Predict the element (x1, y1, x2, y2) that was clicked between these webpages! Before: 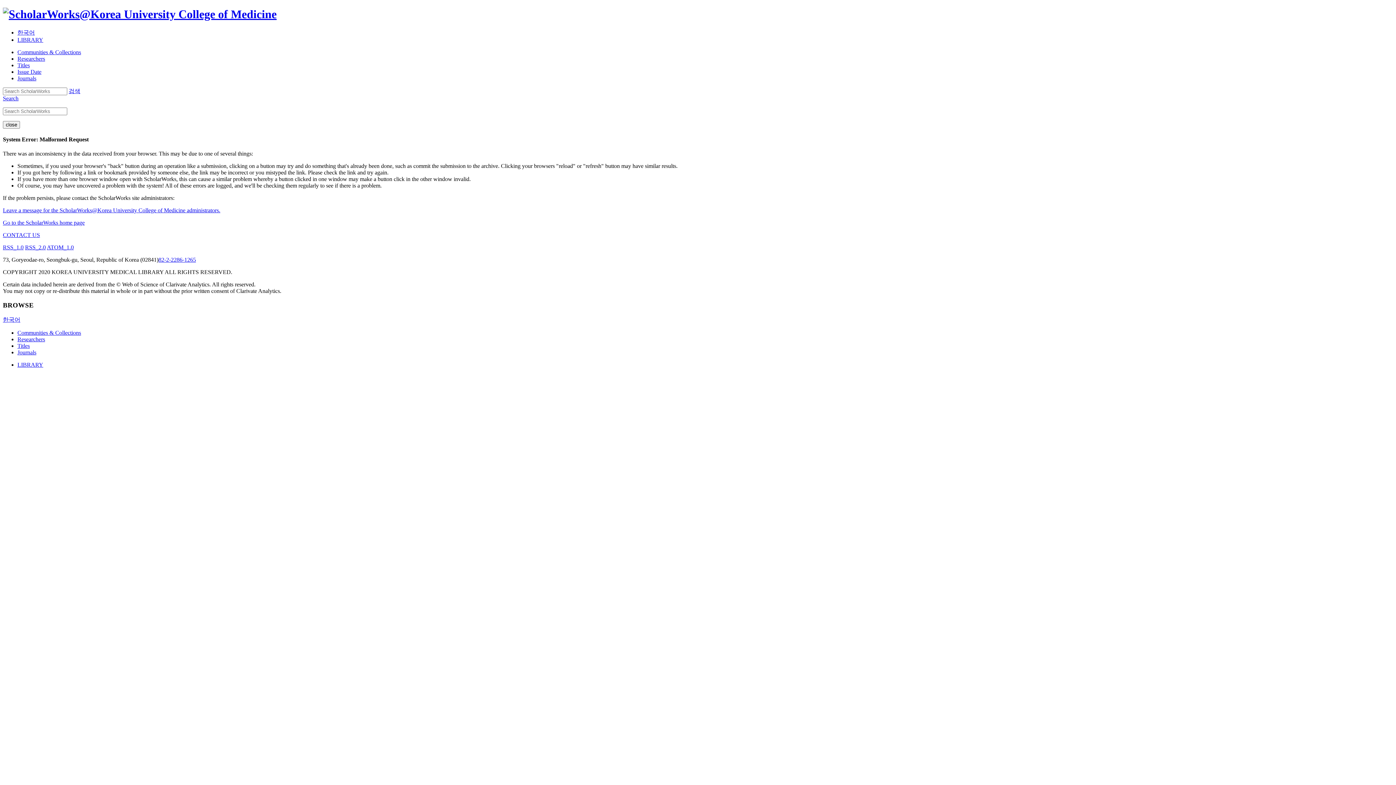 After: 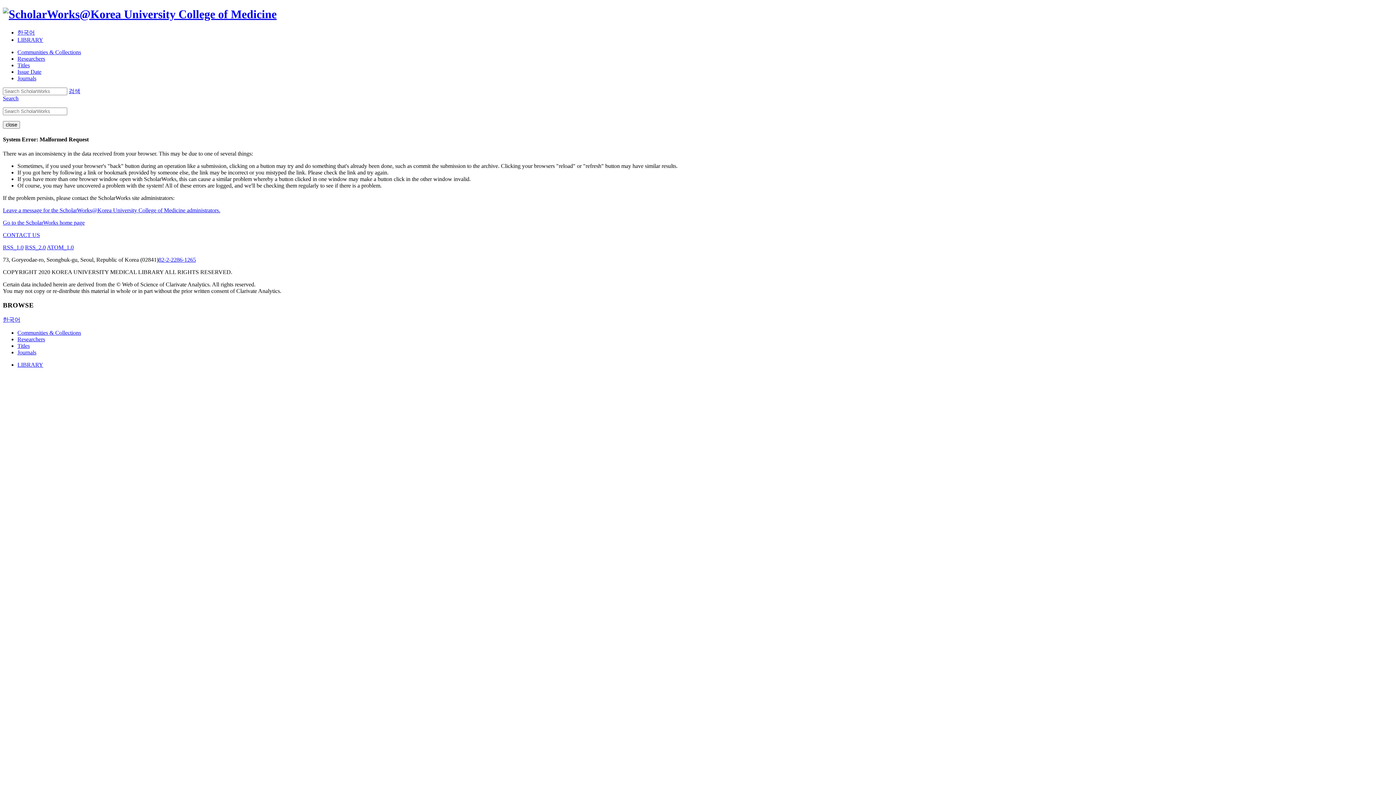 Action: bbox: (17, 349, 36, 355) label: Journals